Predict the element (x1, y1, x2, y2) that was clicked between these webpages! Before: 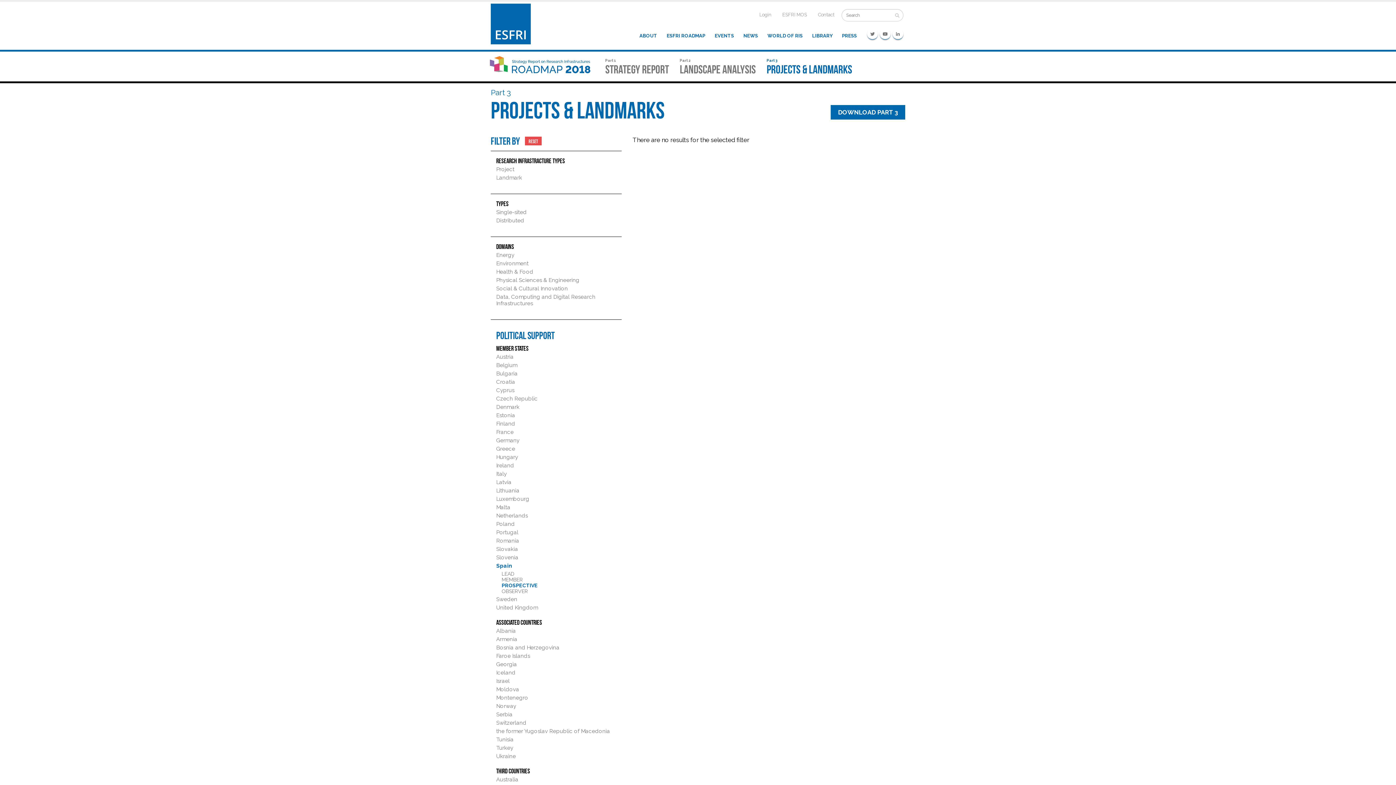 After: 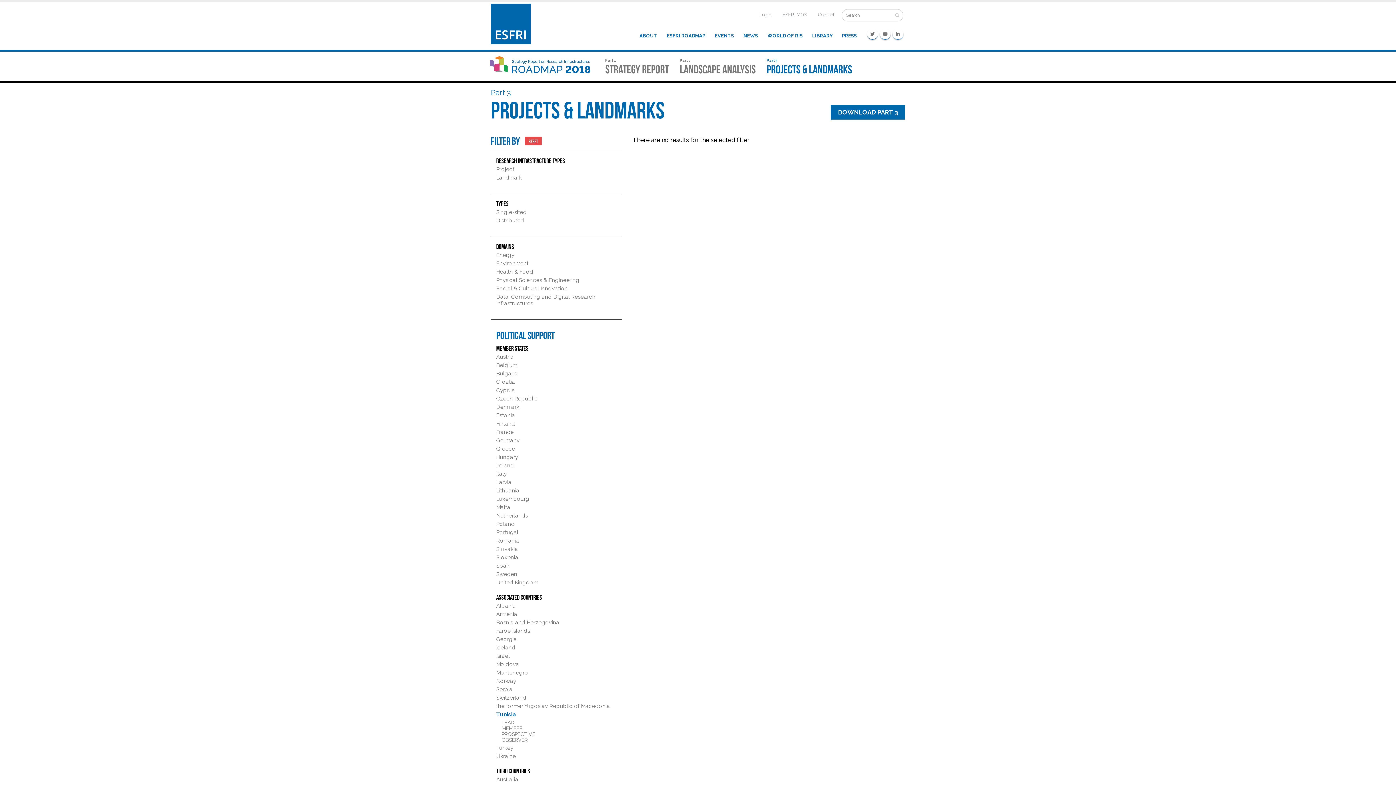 Action: bbox: (496, 736, 513, 743) label: Tunisia